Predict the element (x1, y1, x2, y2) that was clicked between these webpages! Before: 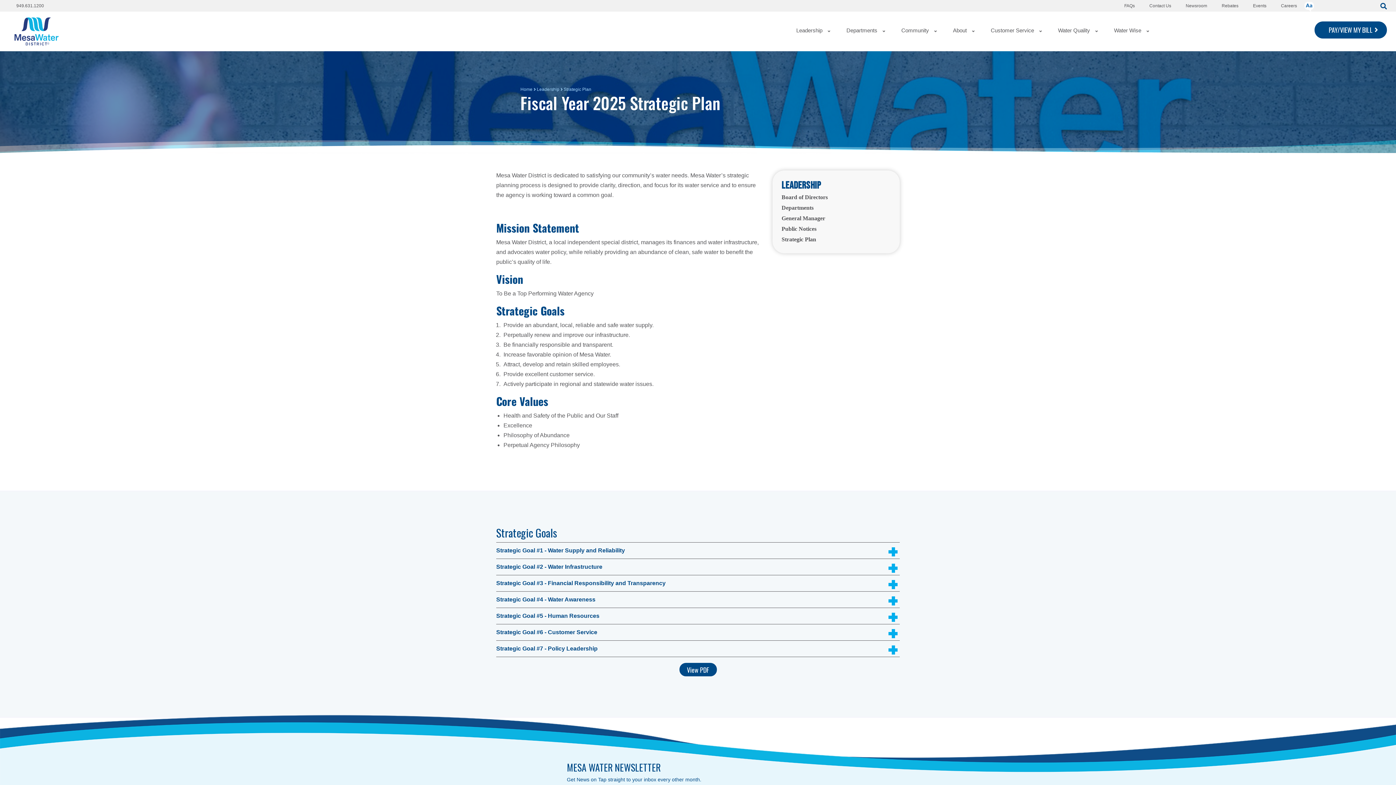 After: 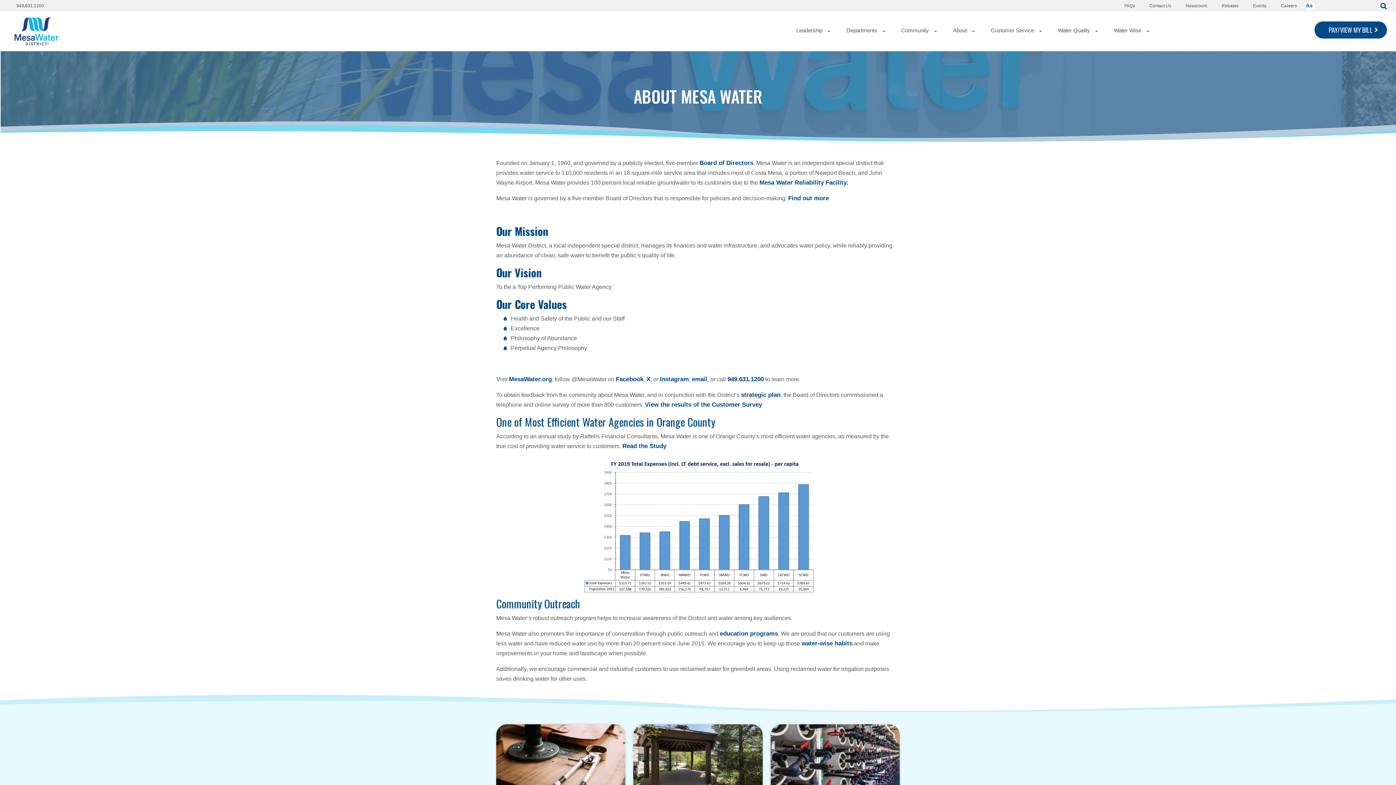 Action: bbox: (945, 26, 983, 34) label: About